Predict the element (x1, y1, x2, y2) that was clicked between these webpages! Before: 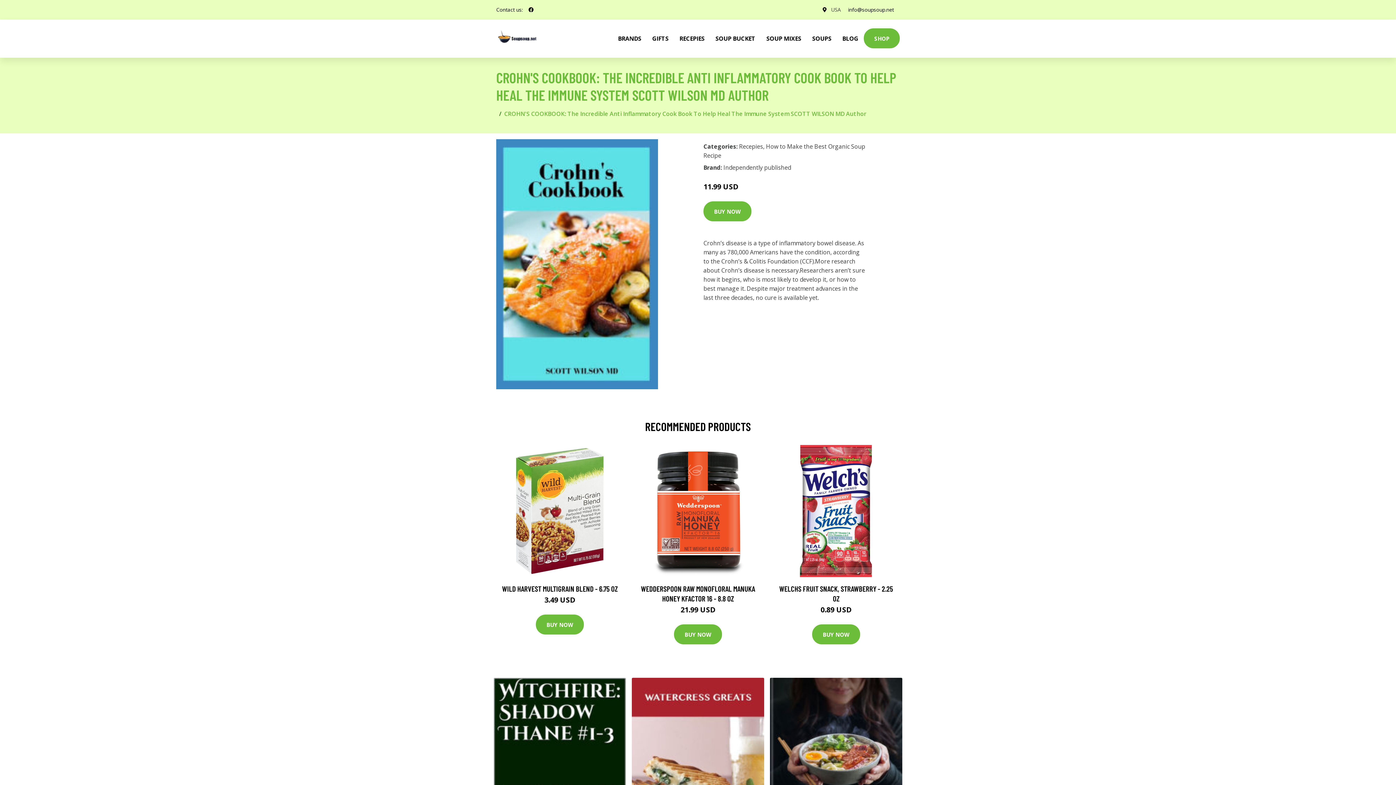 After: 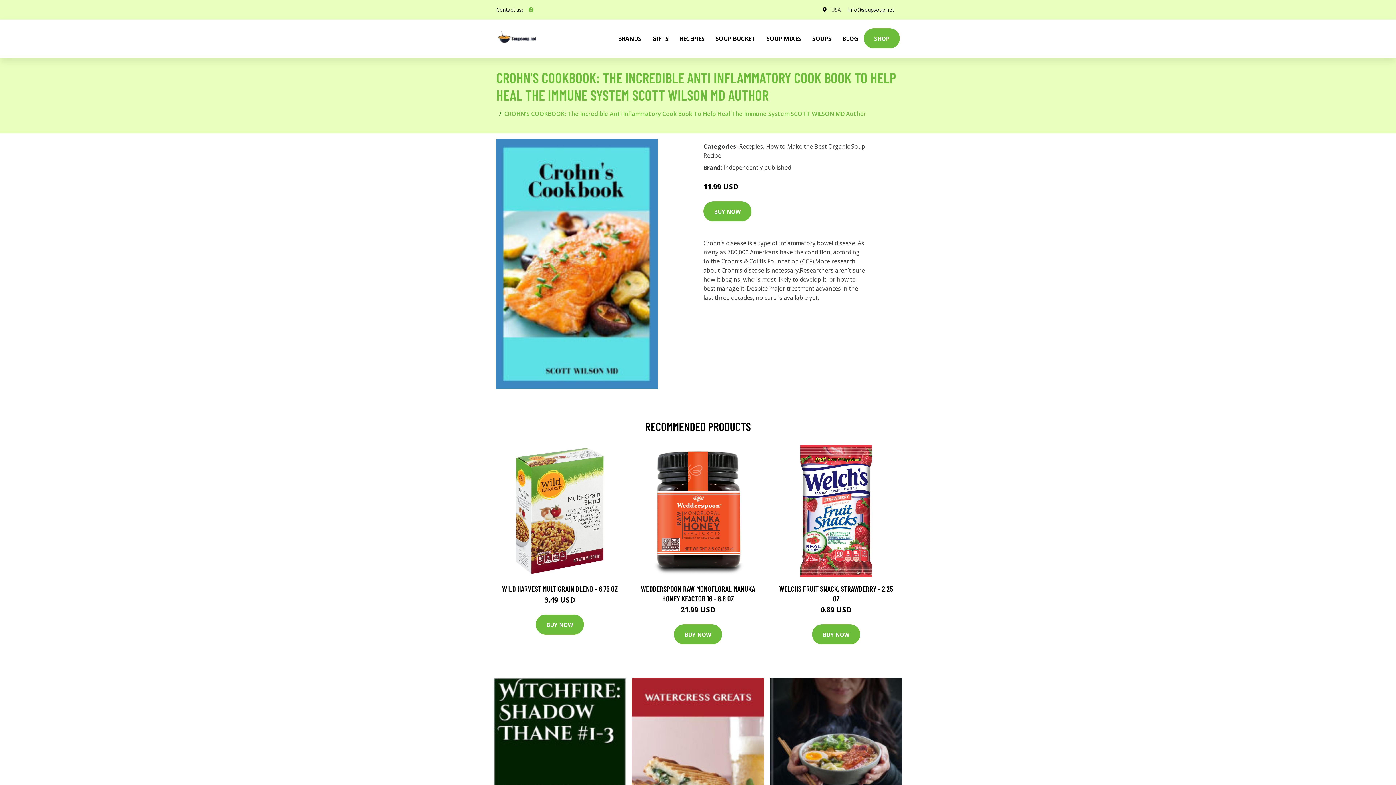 Action: label: social profile bbox: (525, 2, 536, 16)